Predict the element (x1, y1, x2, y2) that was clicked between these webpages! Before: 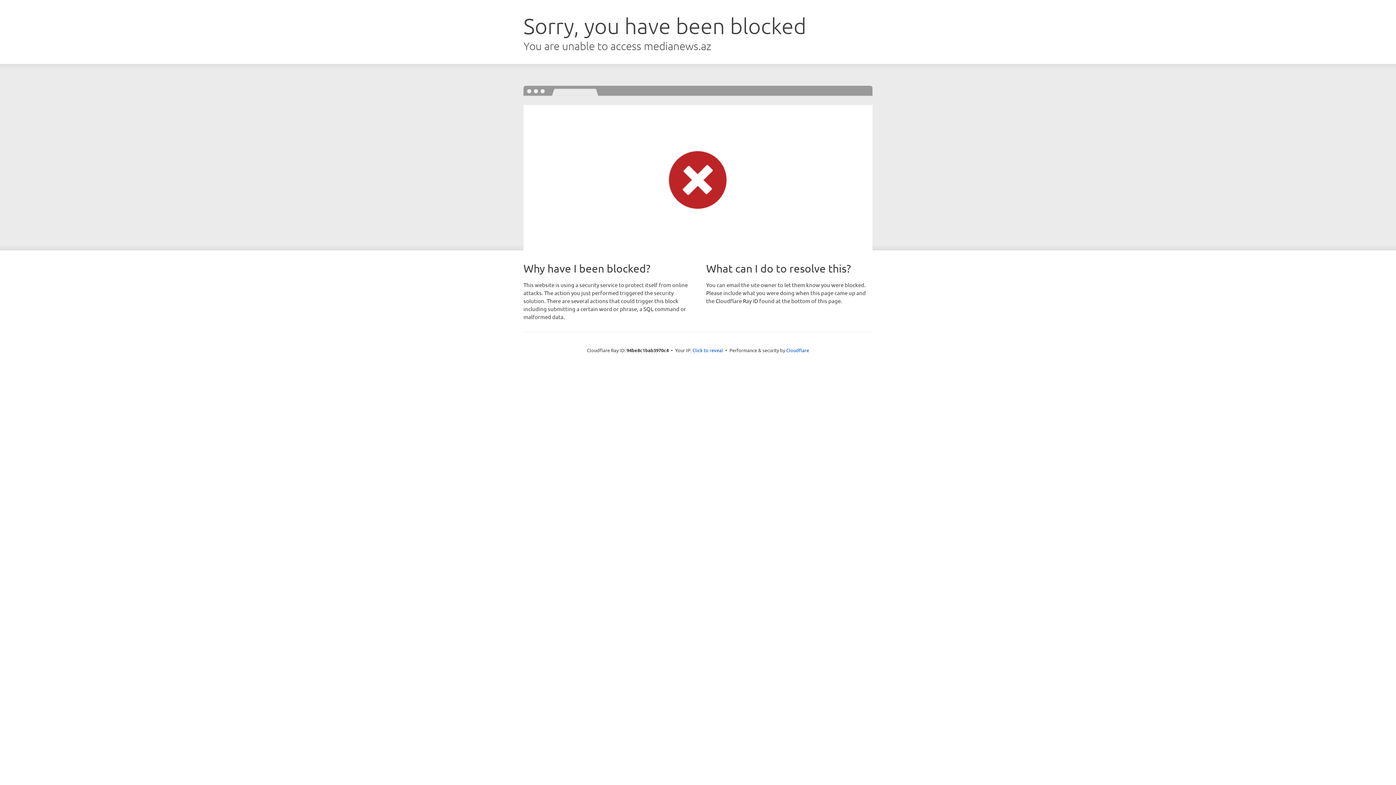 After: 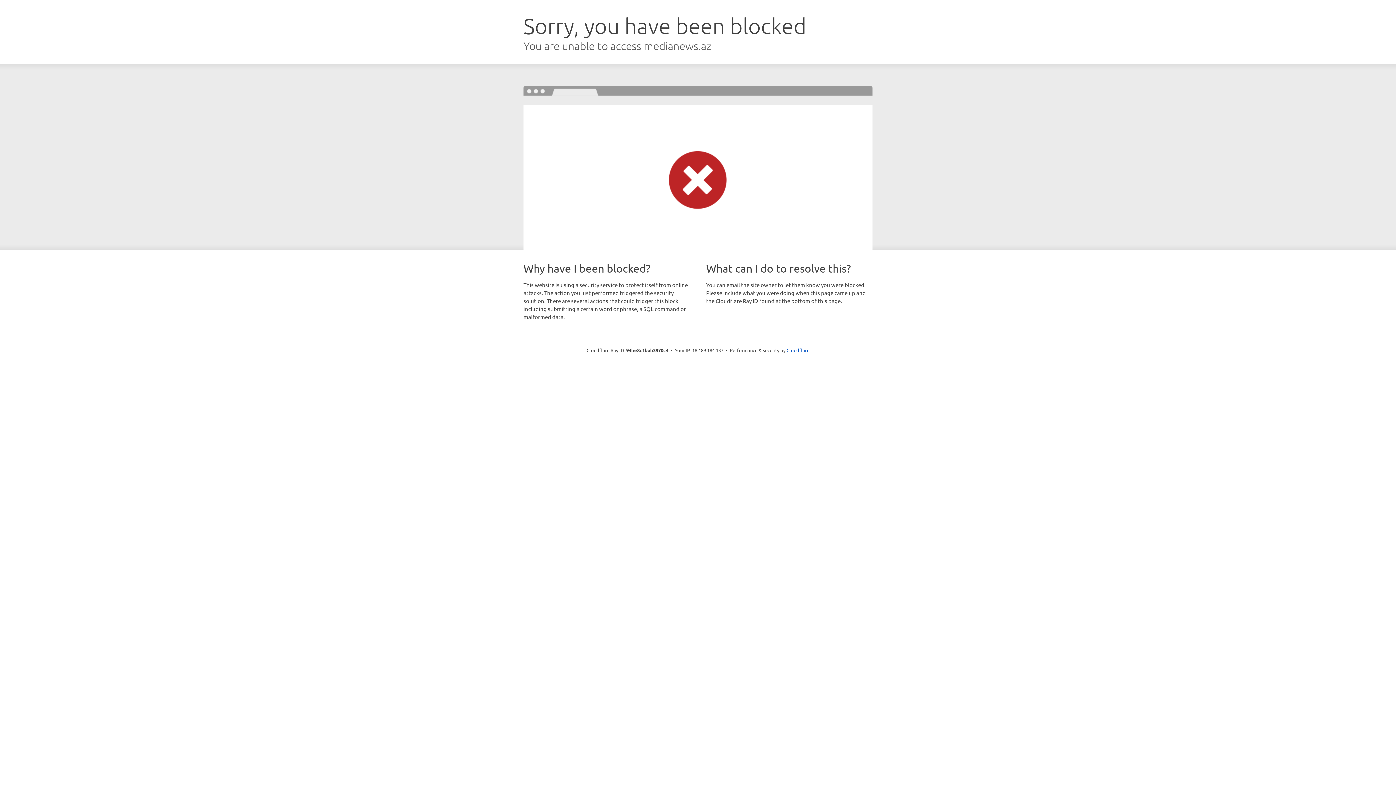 Action: bbox: (692, 346, 723, 353) label: Click to reveal